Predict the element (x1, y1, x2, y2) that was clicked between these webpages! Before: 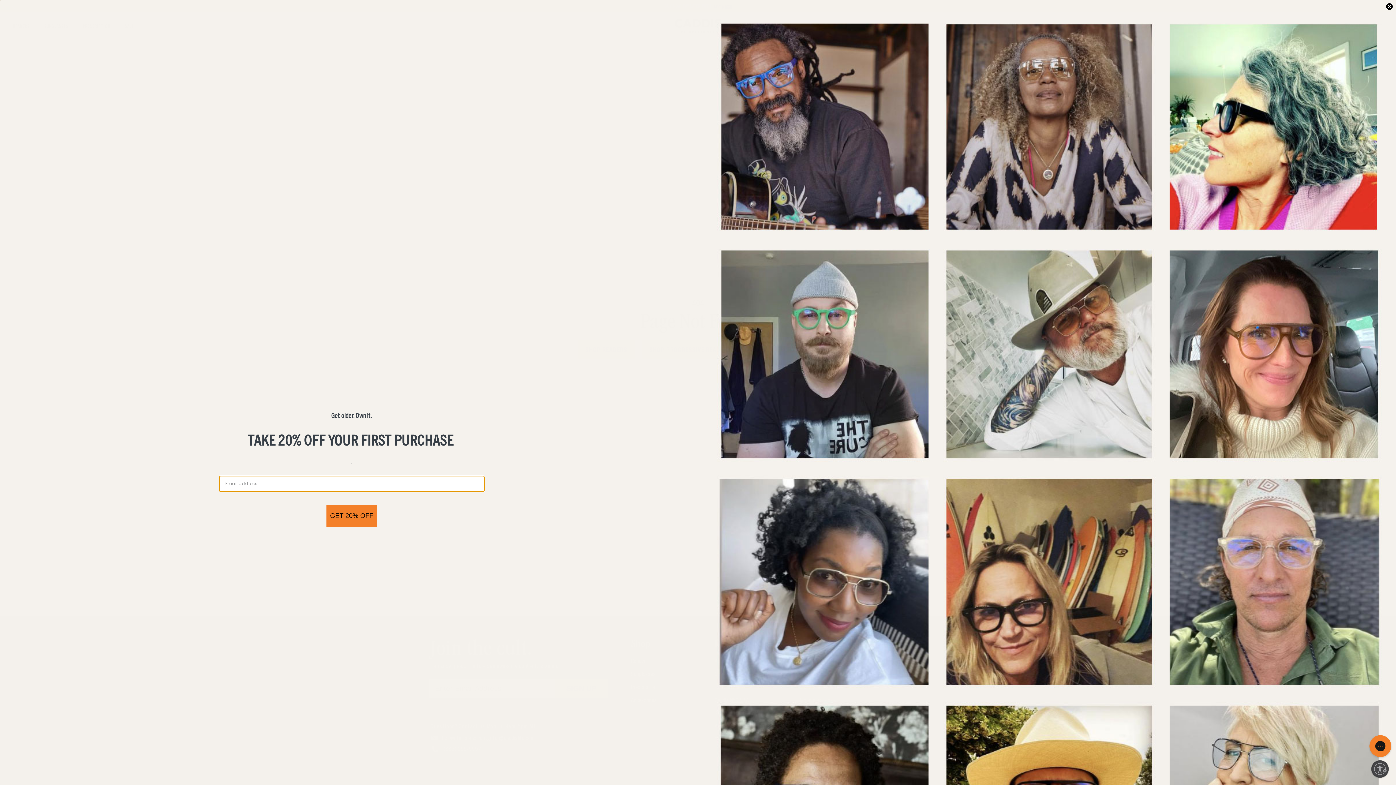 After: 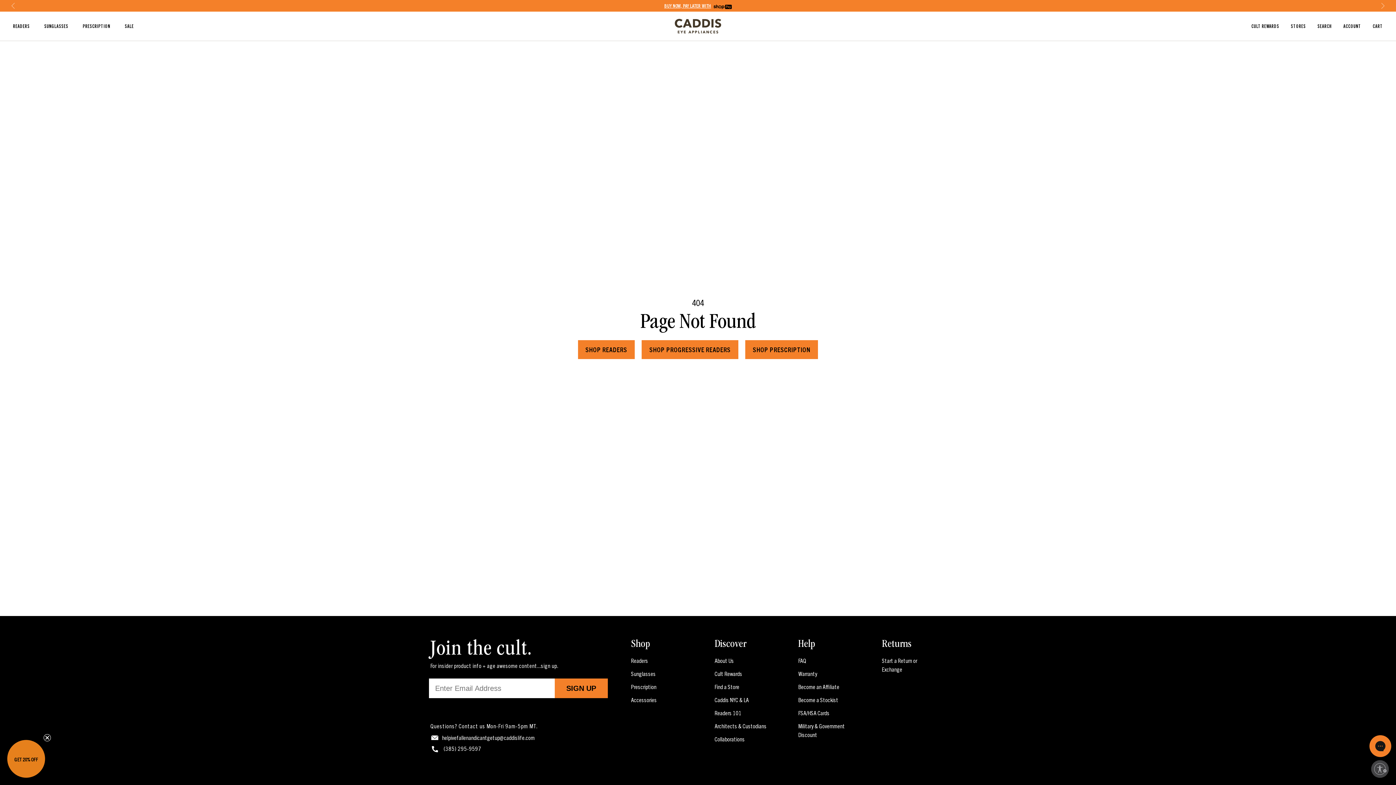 Action: label: Close dialog bbox: (1386, 2, 1393, 10)